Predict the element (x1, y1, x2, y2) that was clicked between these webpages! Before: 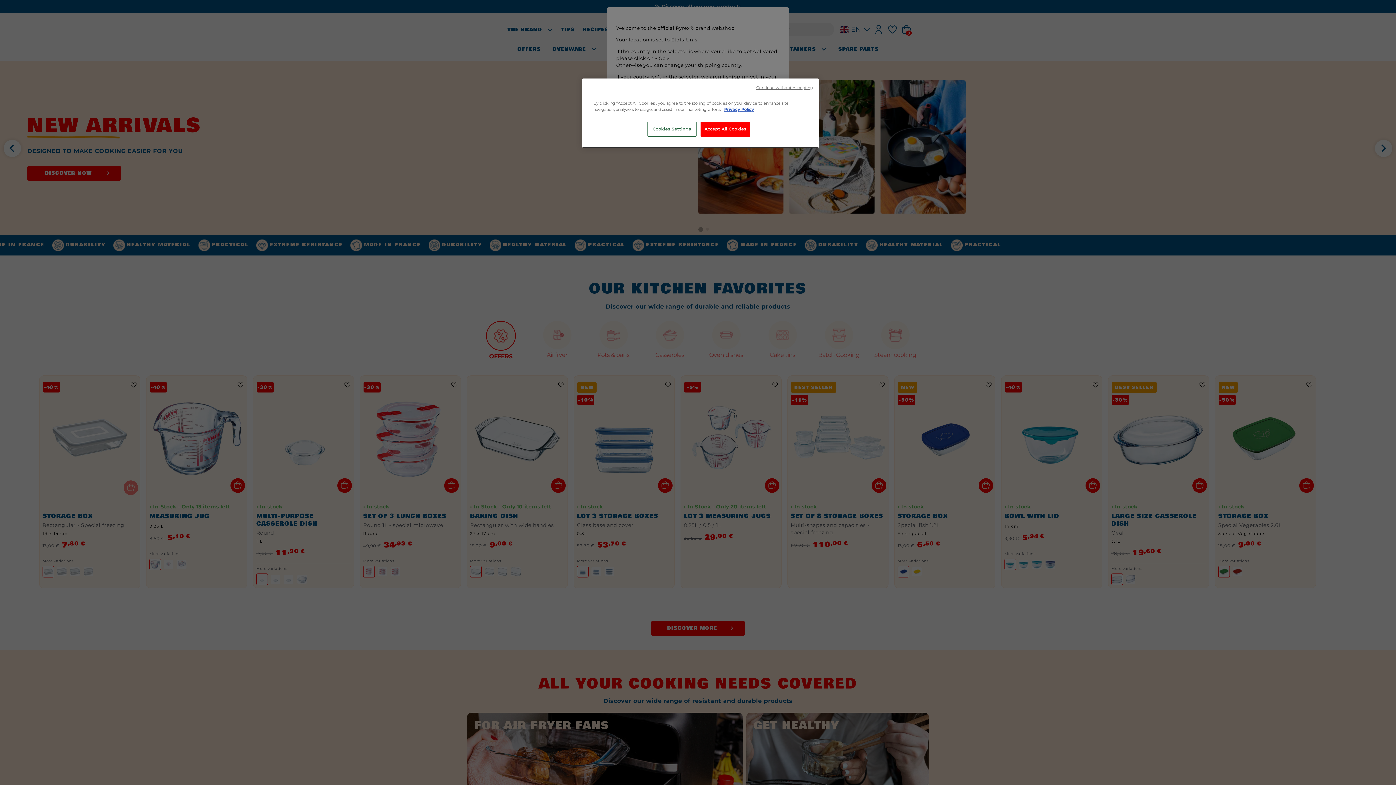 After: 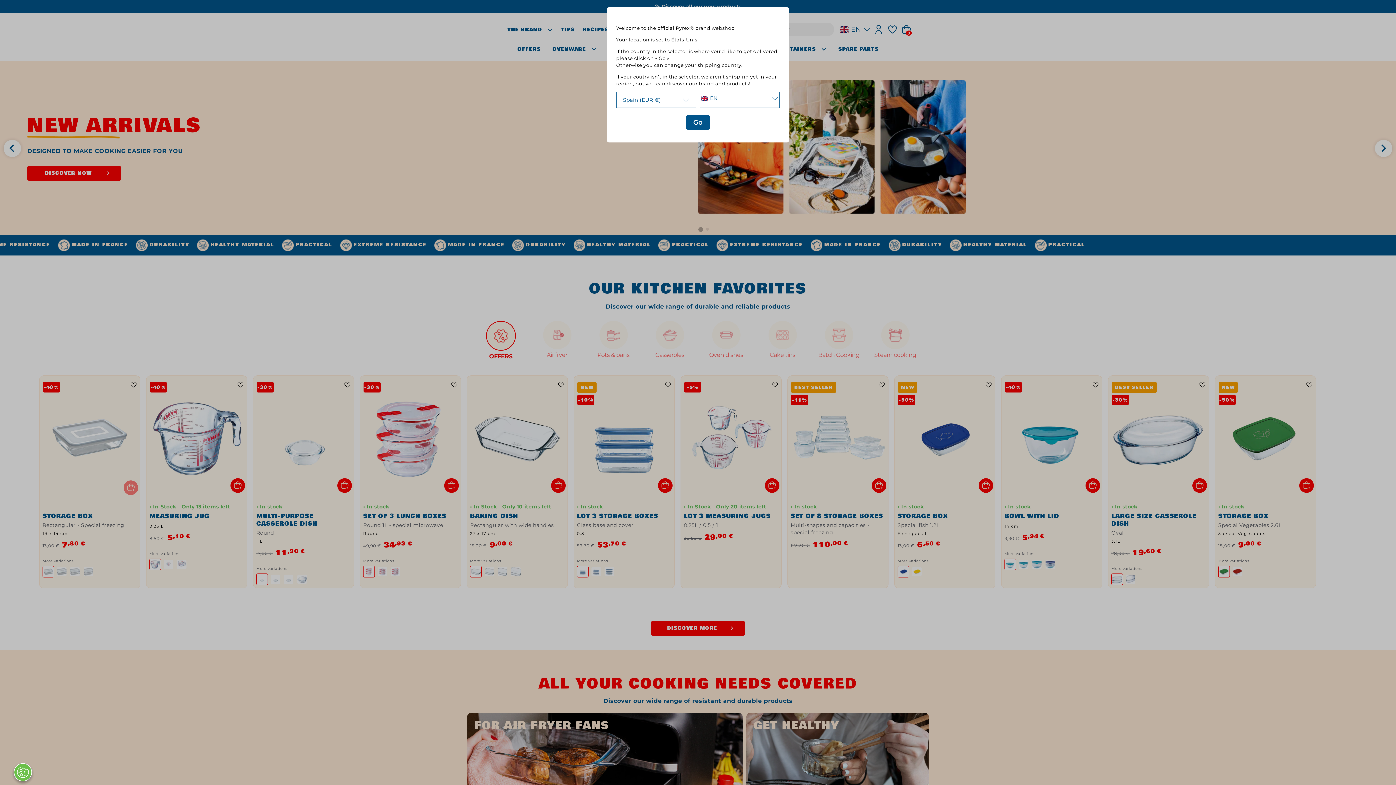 Action: bbox: (700, 121, 750, 136) label: Accept All Cookies